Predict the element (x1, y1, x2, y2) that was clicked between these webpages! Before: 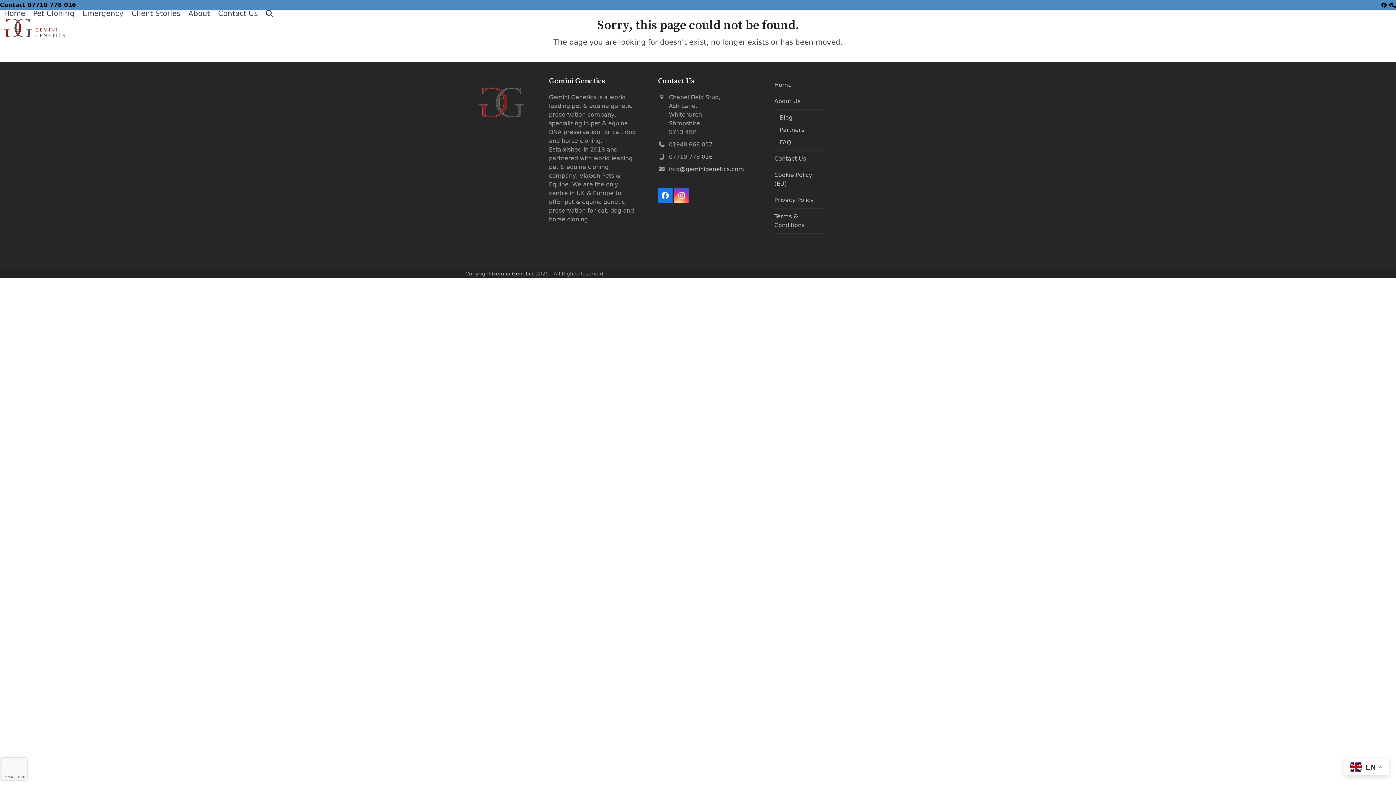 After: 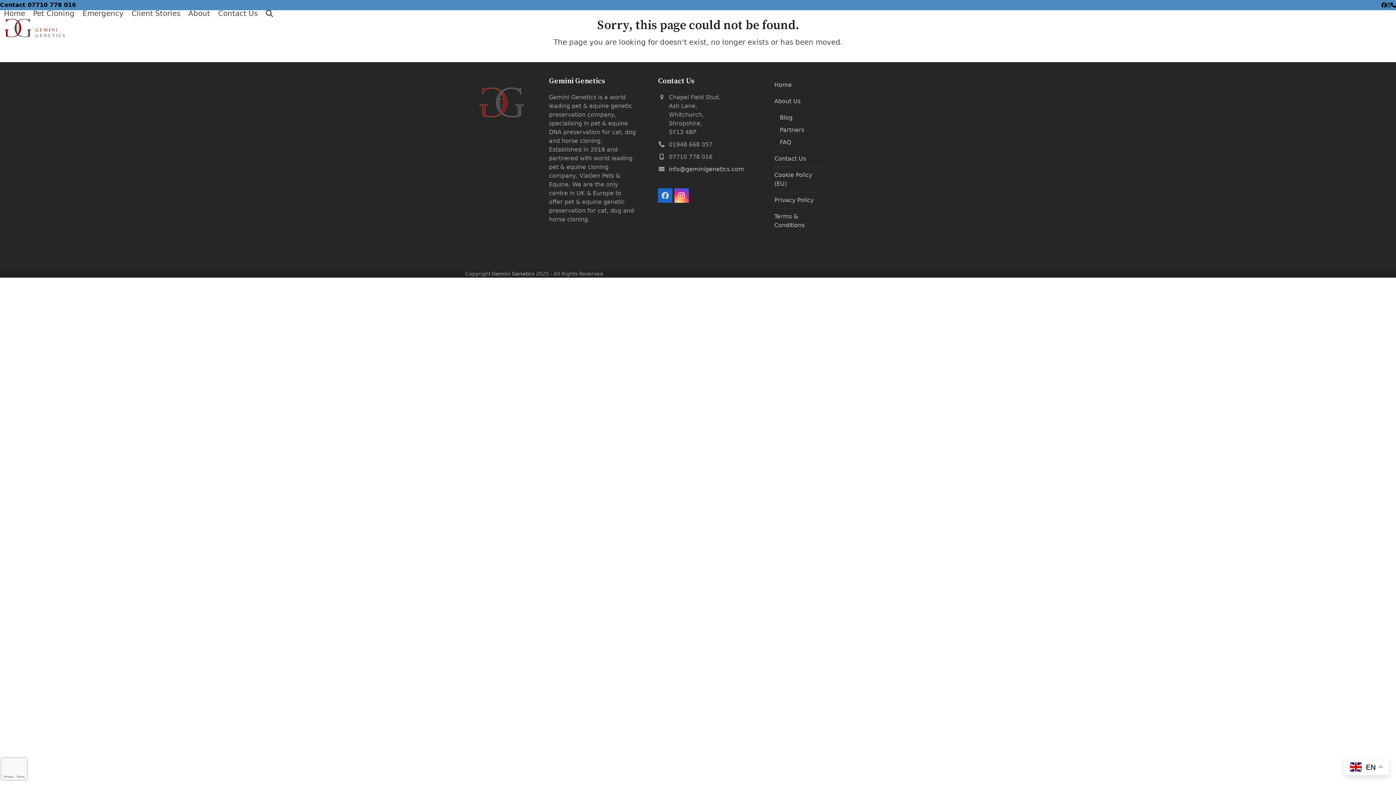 Action: label: Facebook bbox: (658, 188, 672, 202)